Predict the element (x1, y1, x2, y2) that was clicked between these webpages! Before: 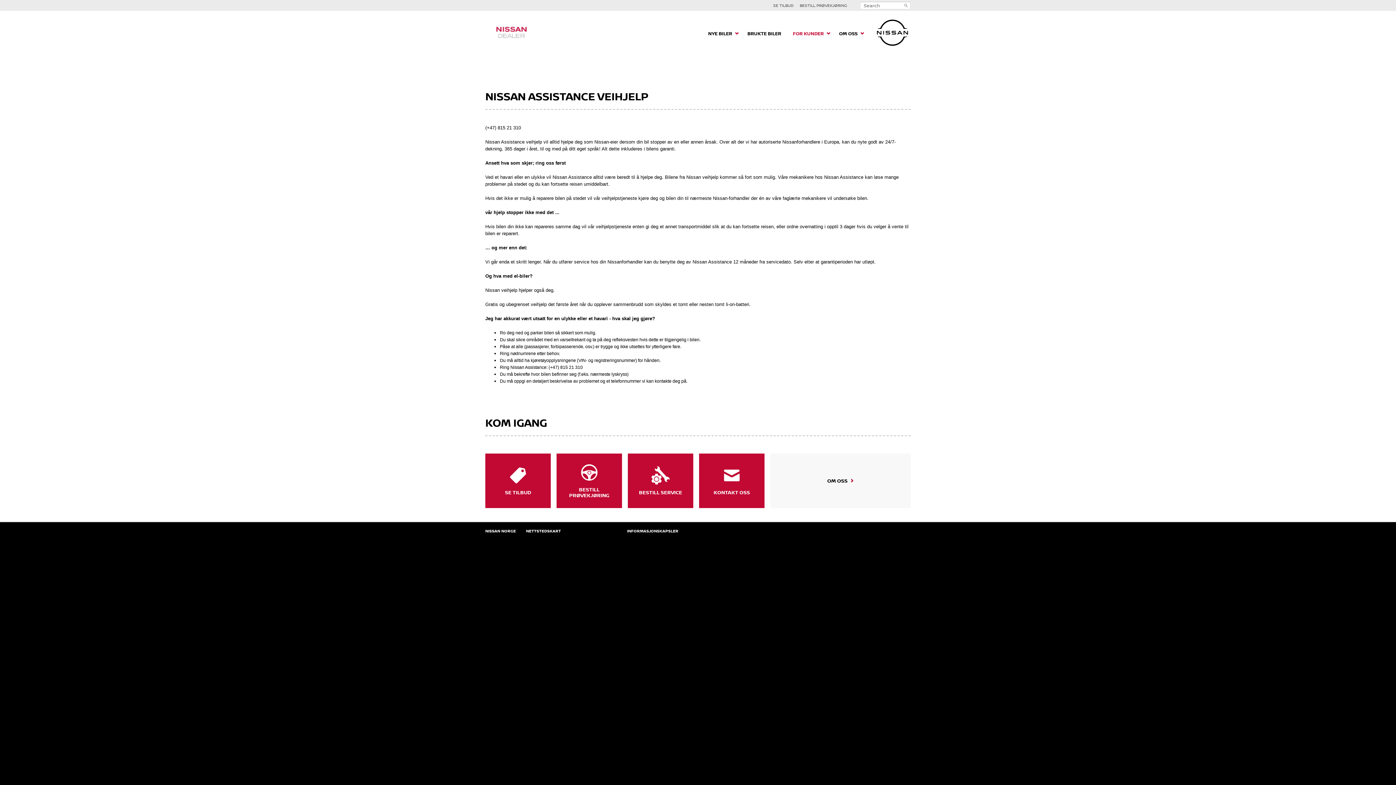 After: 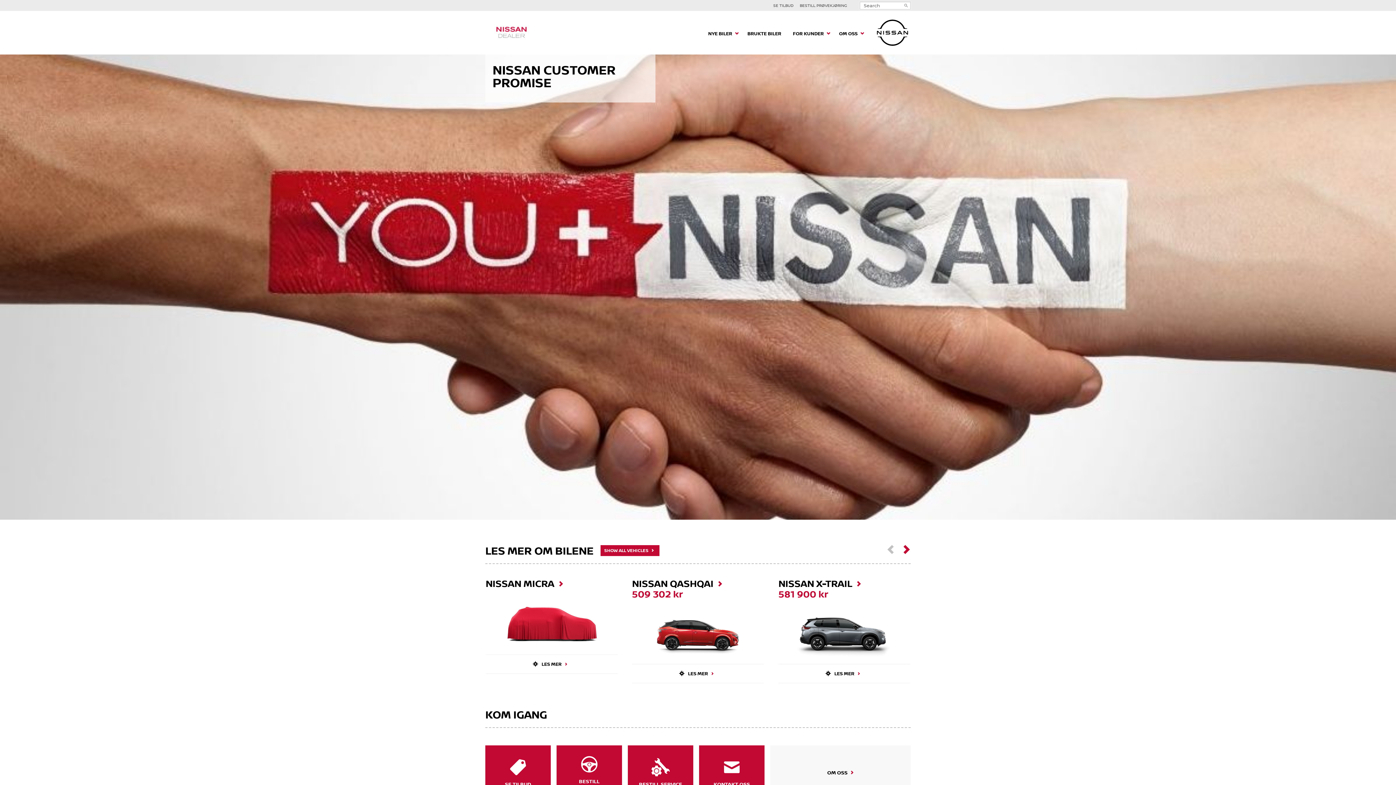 Action: bbox: (485, 10, 540, 54)